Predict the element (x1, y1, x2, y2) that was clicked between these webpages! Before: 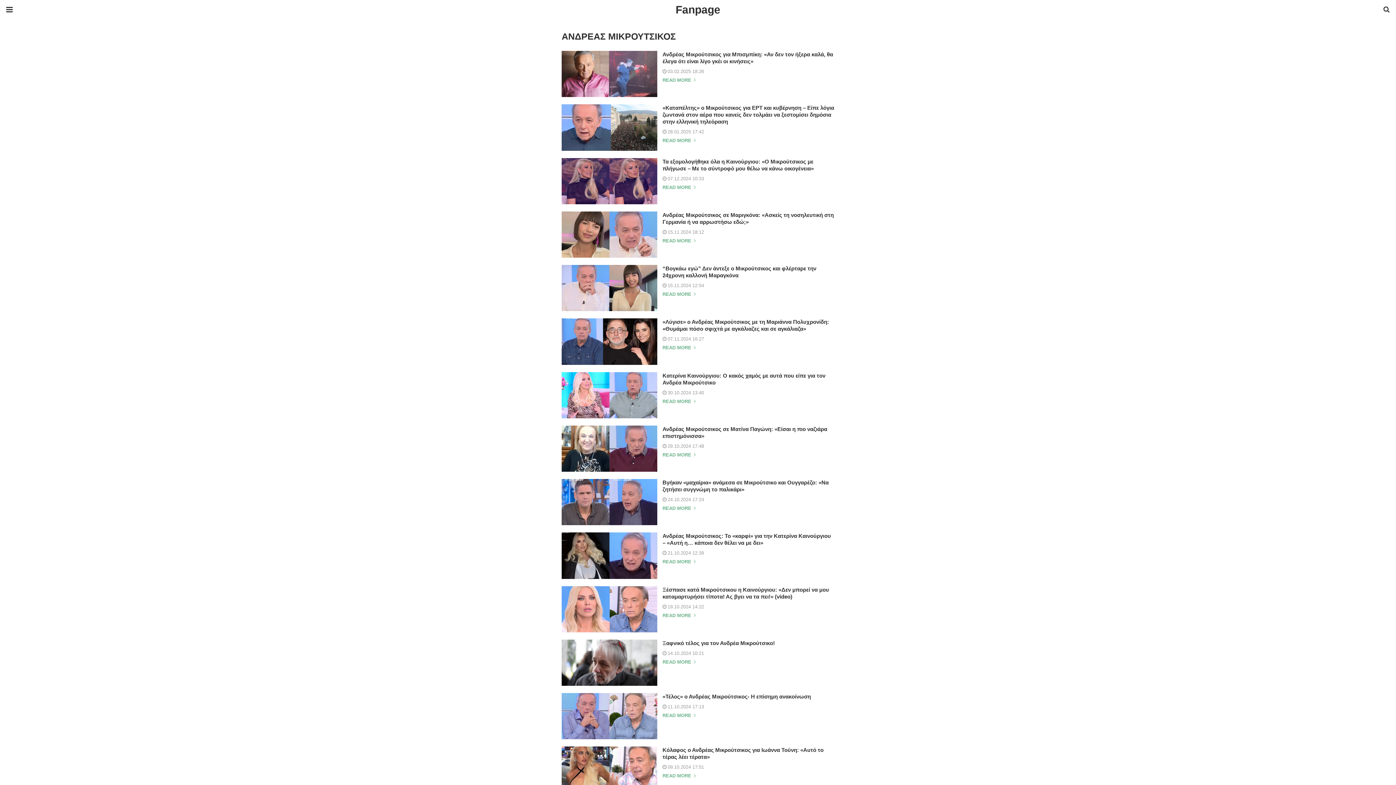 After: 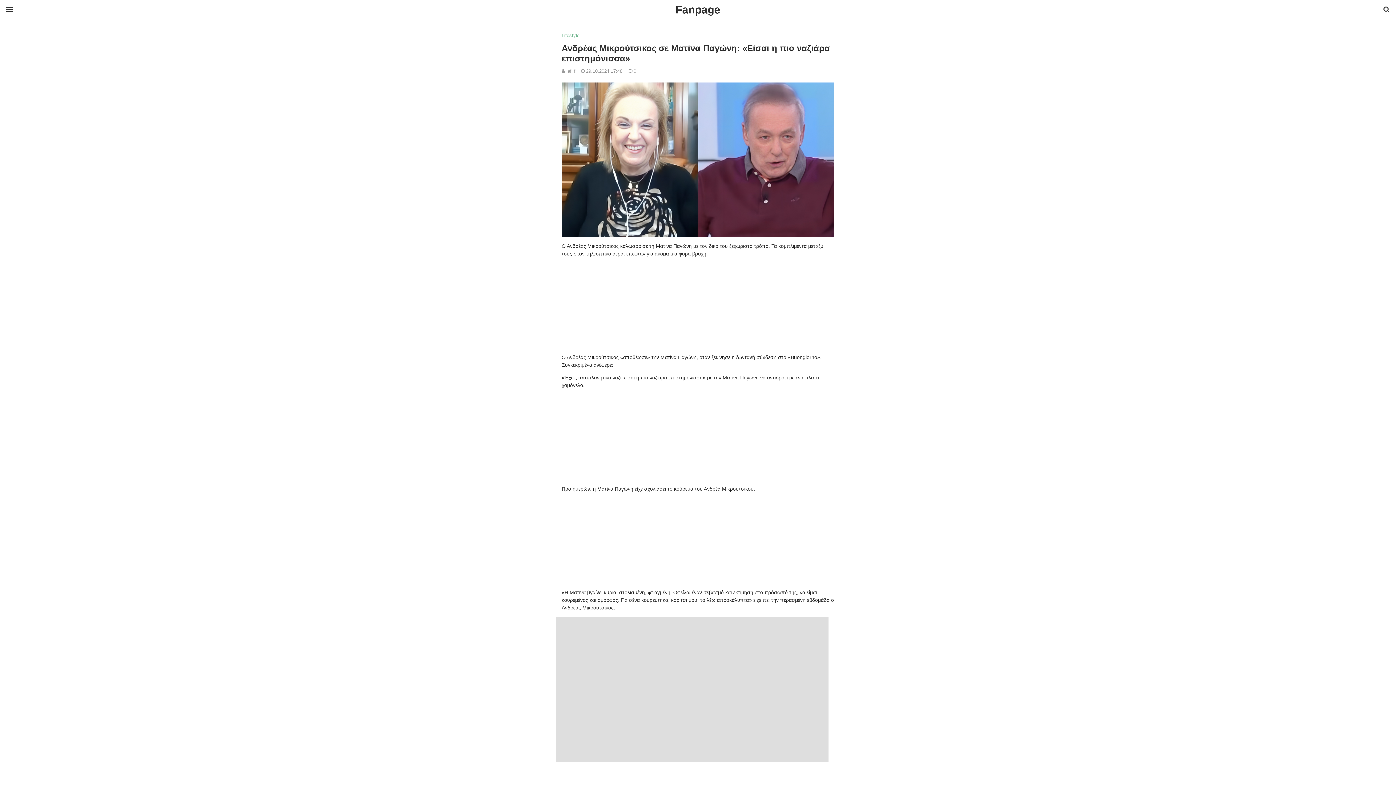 Action: bbox: (561, 425, 657, 472)